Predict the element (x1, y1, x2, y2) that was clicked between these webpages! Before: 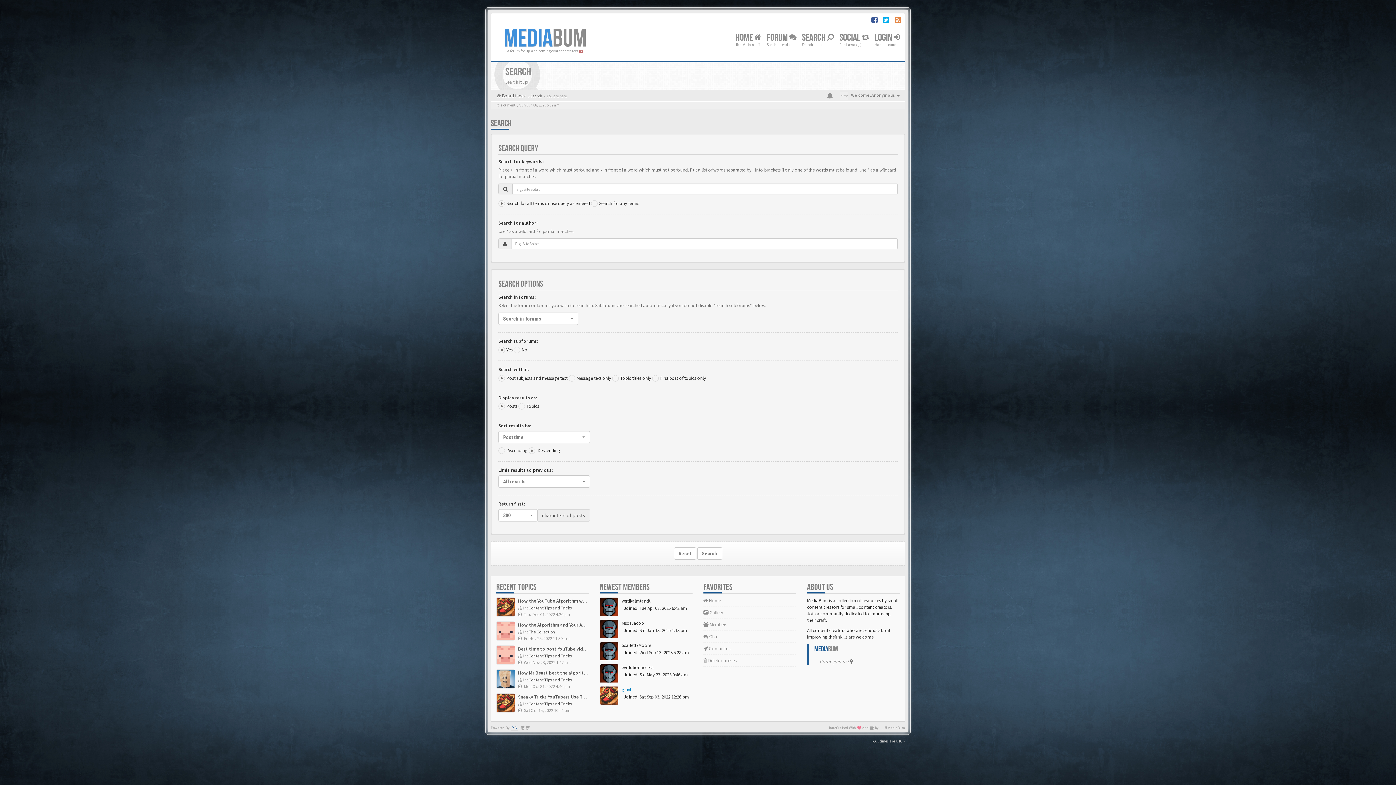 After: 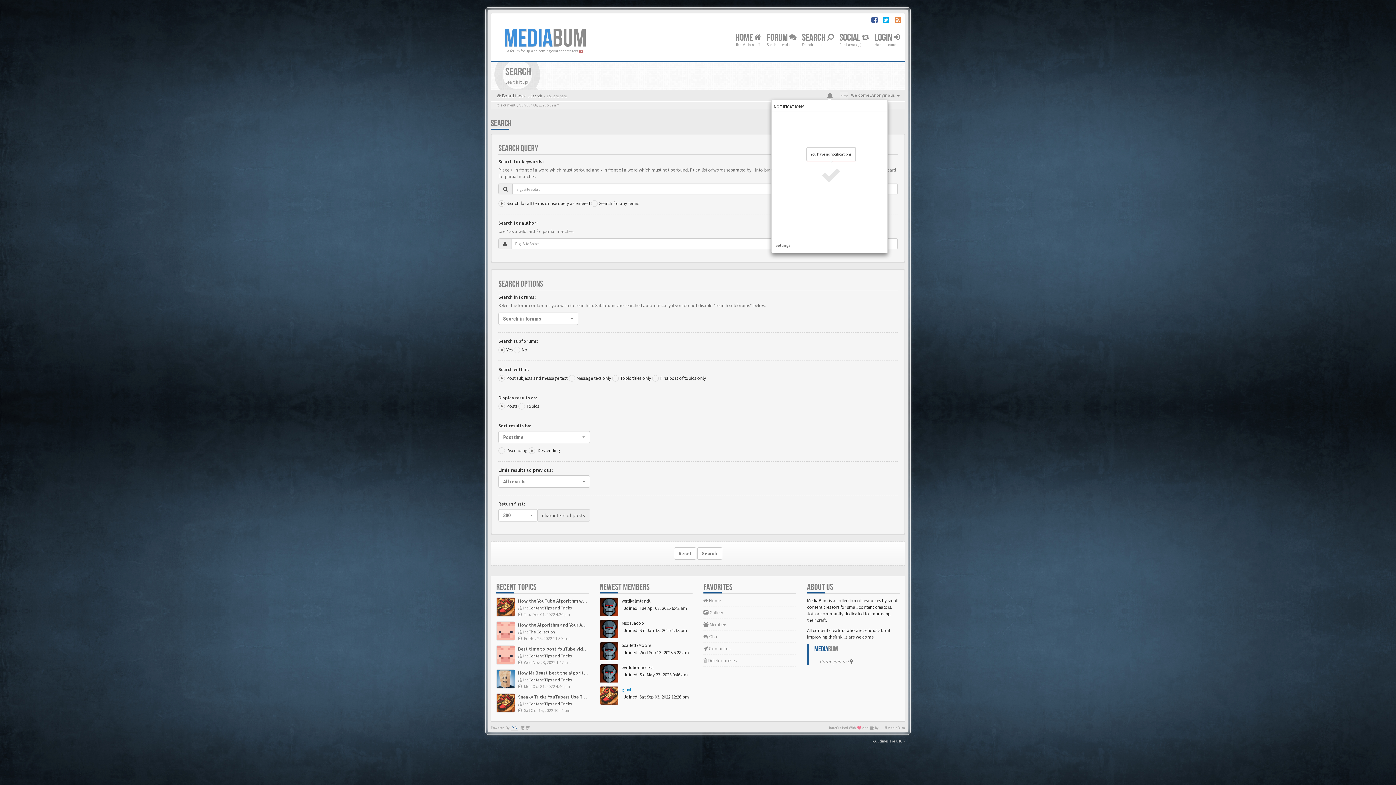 Action: bbox: (827, 89, 833, 99)